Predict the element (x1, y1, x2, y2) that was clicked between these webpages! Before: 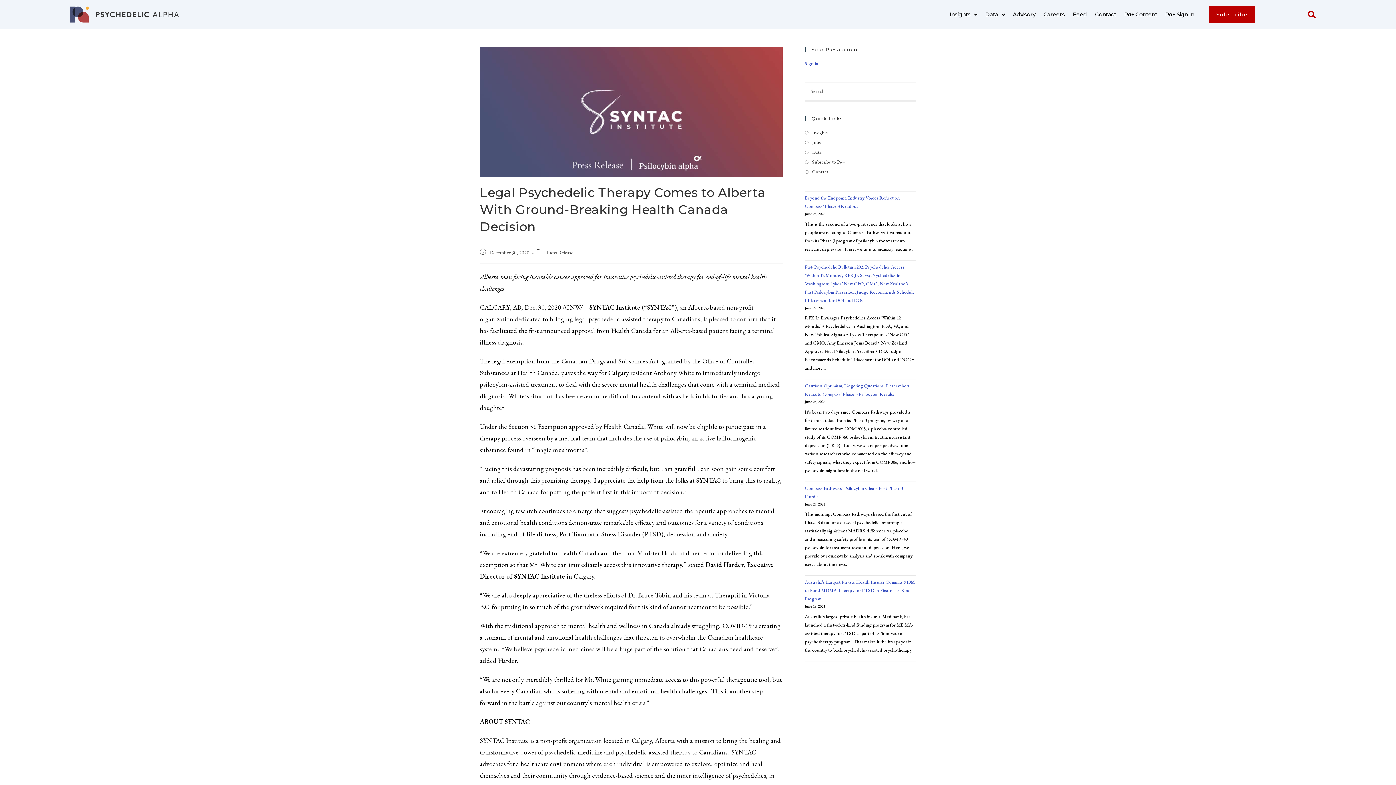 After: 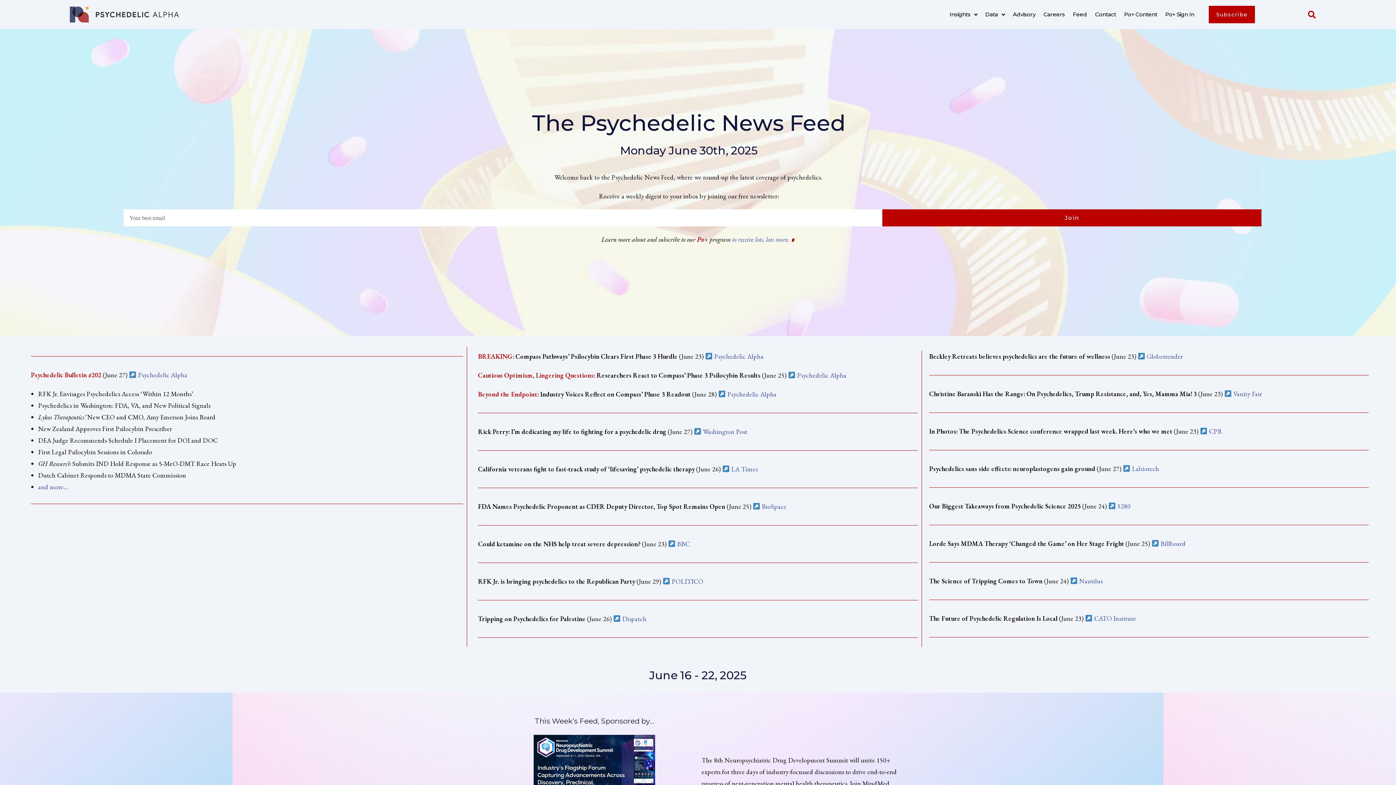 Action: label: Feed bbox: (1073, 8, 1087, 20)